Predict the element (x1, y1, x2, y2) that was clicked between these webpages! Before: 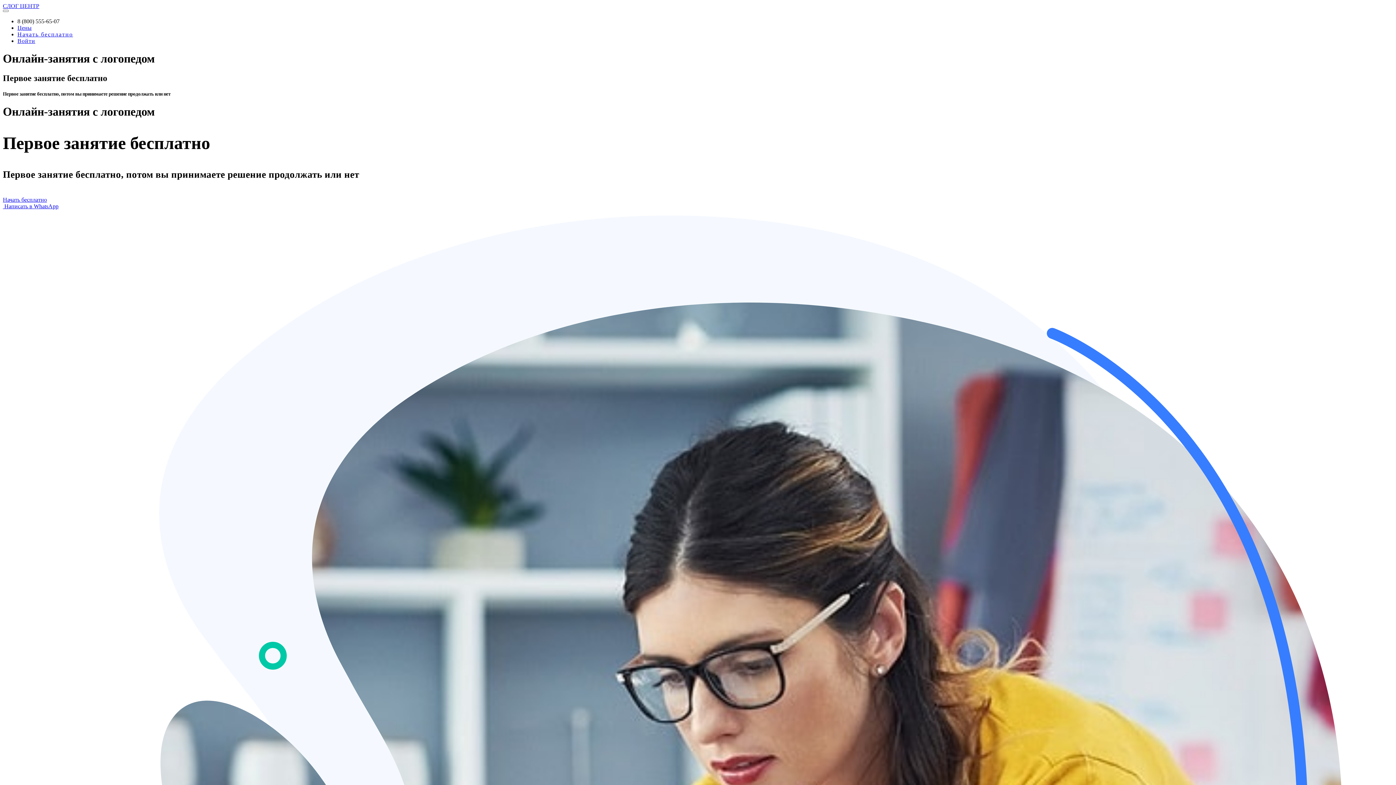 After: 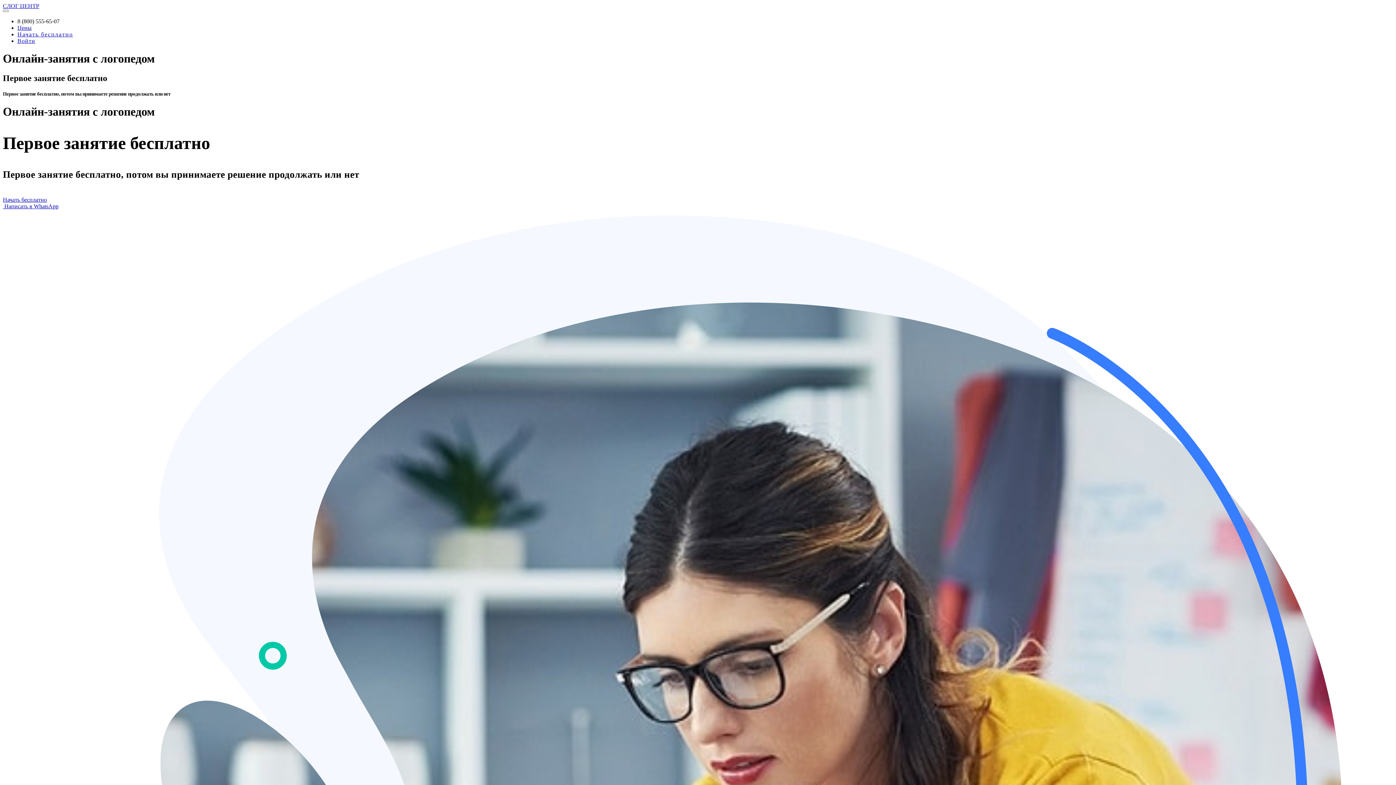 Action: bbox: (17, 18, 59, 24) label: 8 (800) 555-65-07